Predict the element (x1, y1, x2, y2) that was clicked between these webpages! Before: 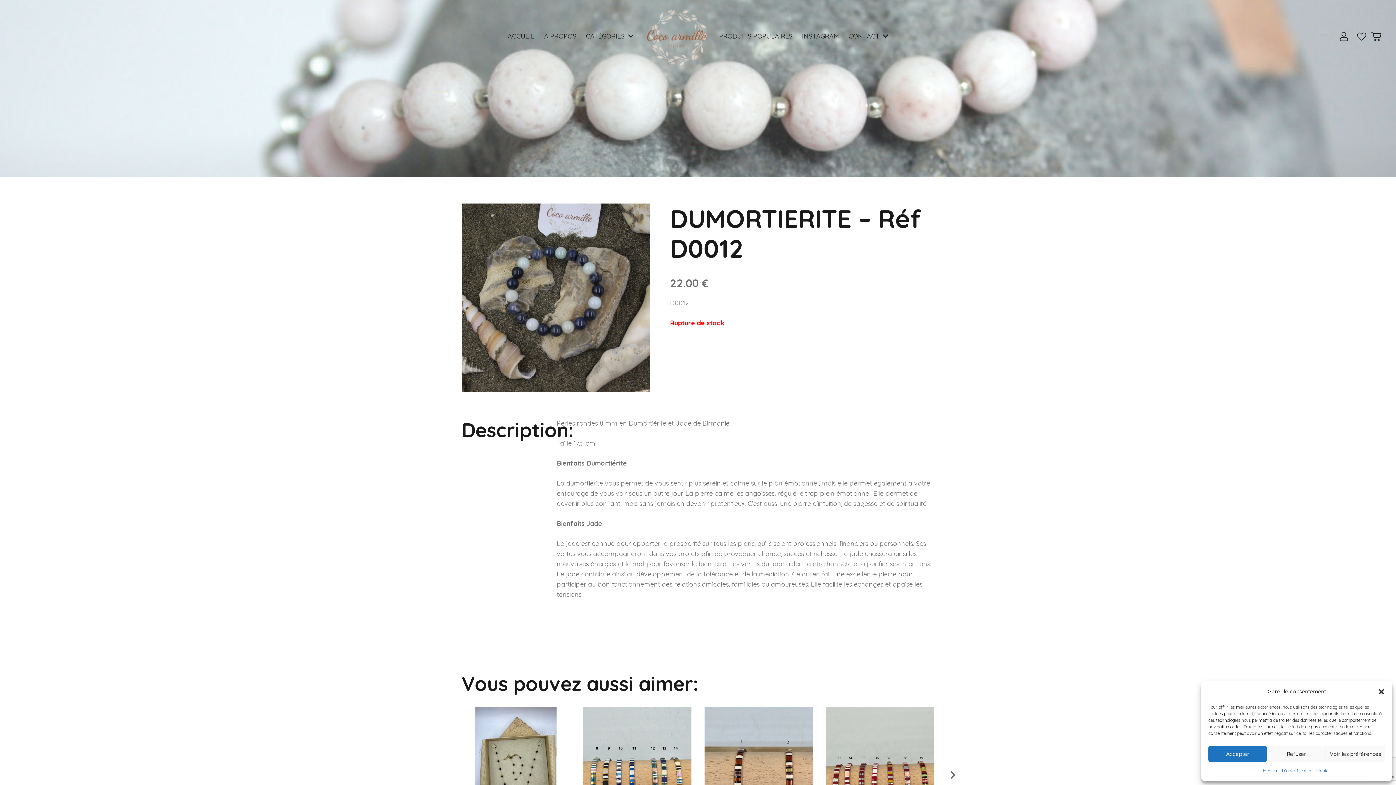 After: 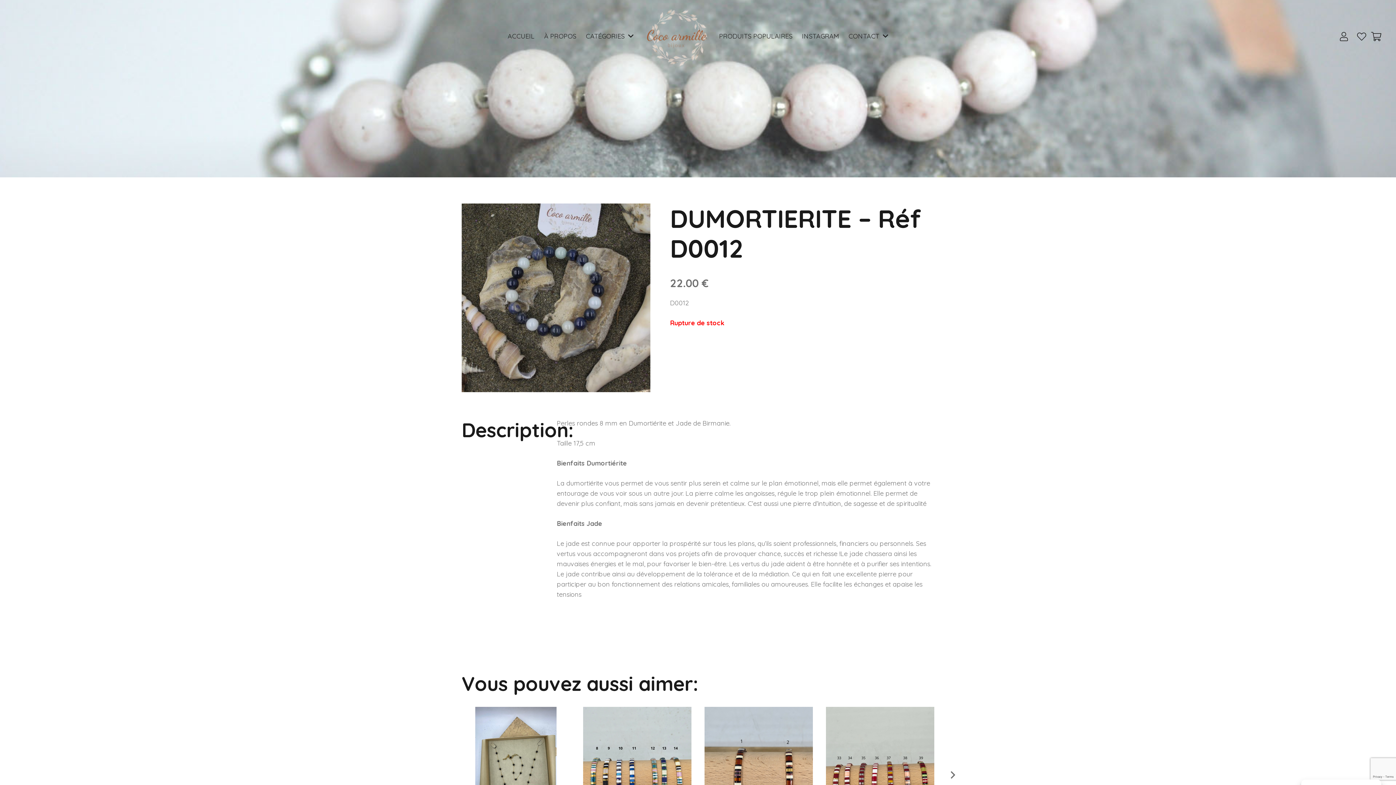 Action: label: Fermer la boîte de dialogue bbox: (1378, 688, 1385, 695)